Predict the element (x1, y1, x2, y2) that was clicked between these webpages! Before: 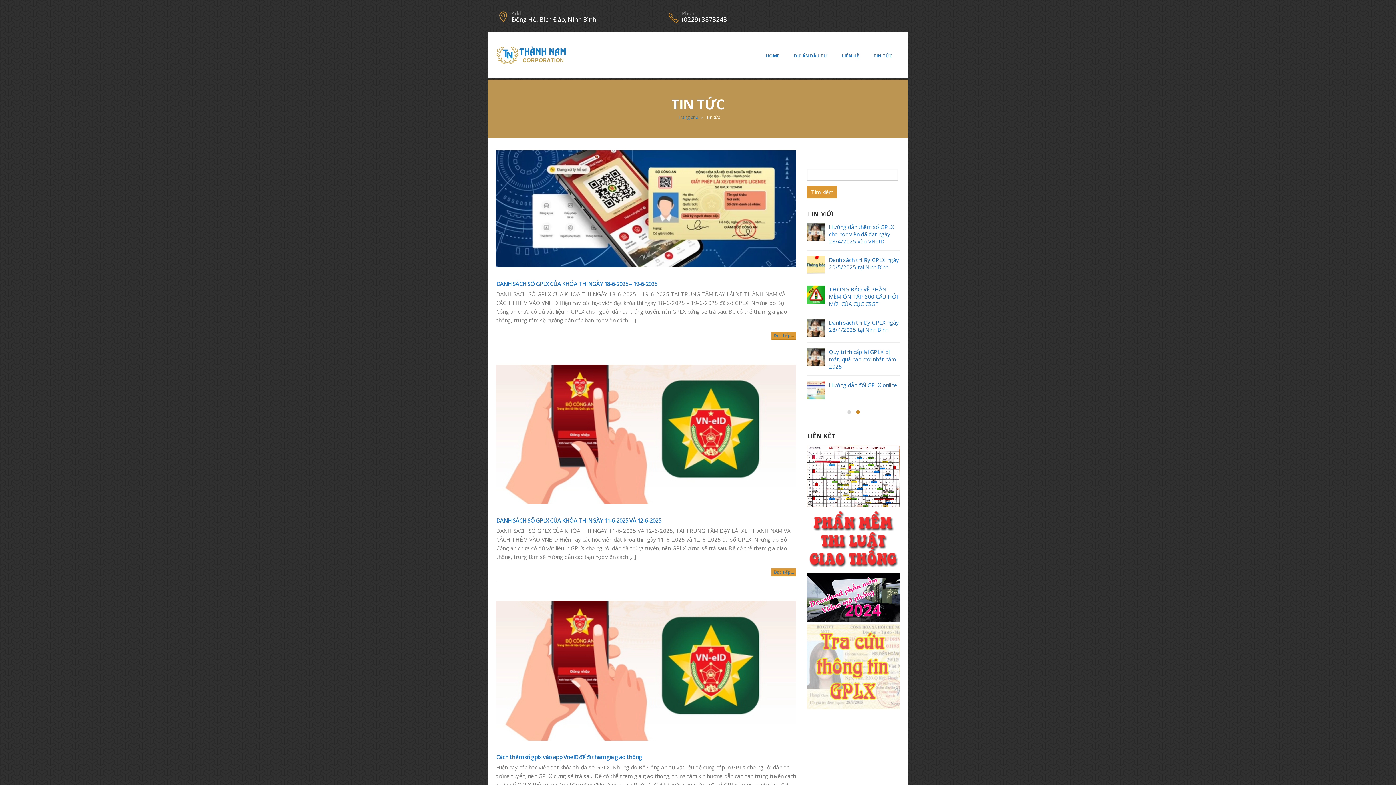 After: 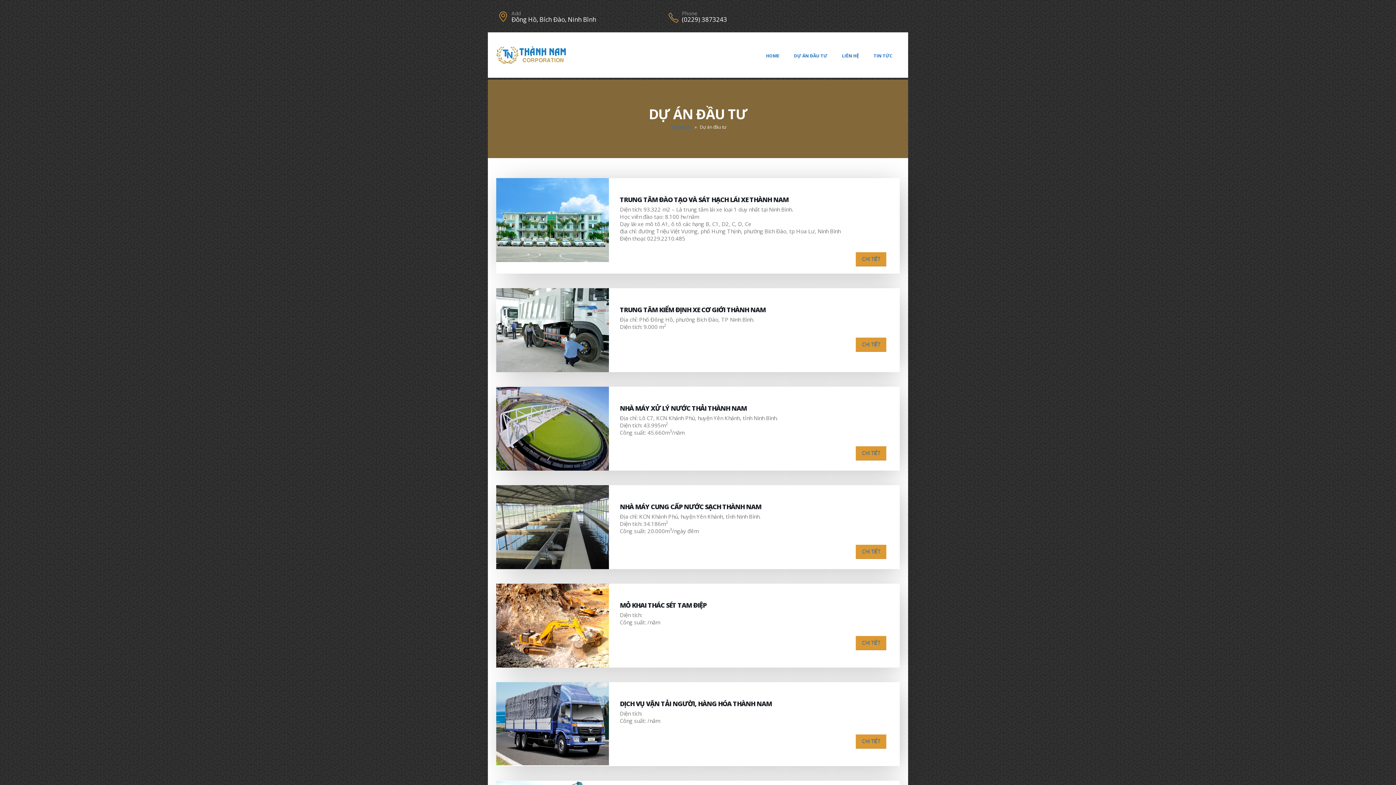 Action: label: DỰ ÁN ĐẦU TƯ bbox: (786, 32, 834, 77)